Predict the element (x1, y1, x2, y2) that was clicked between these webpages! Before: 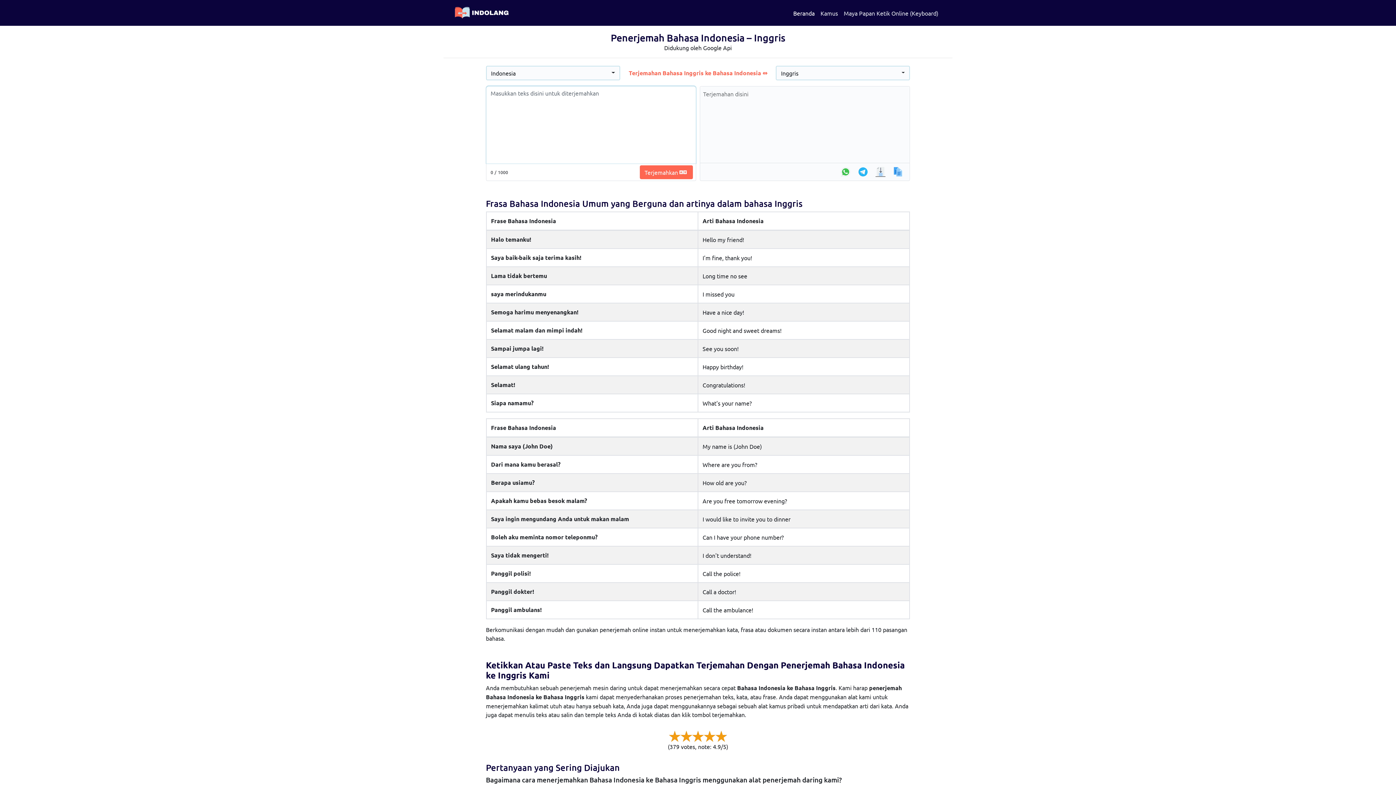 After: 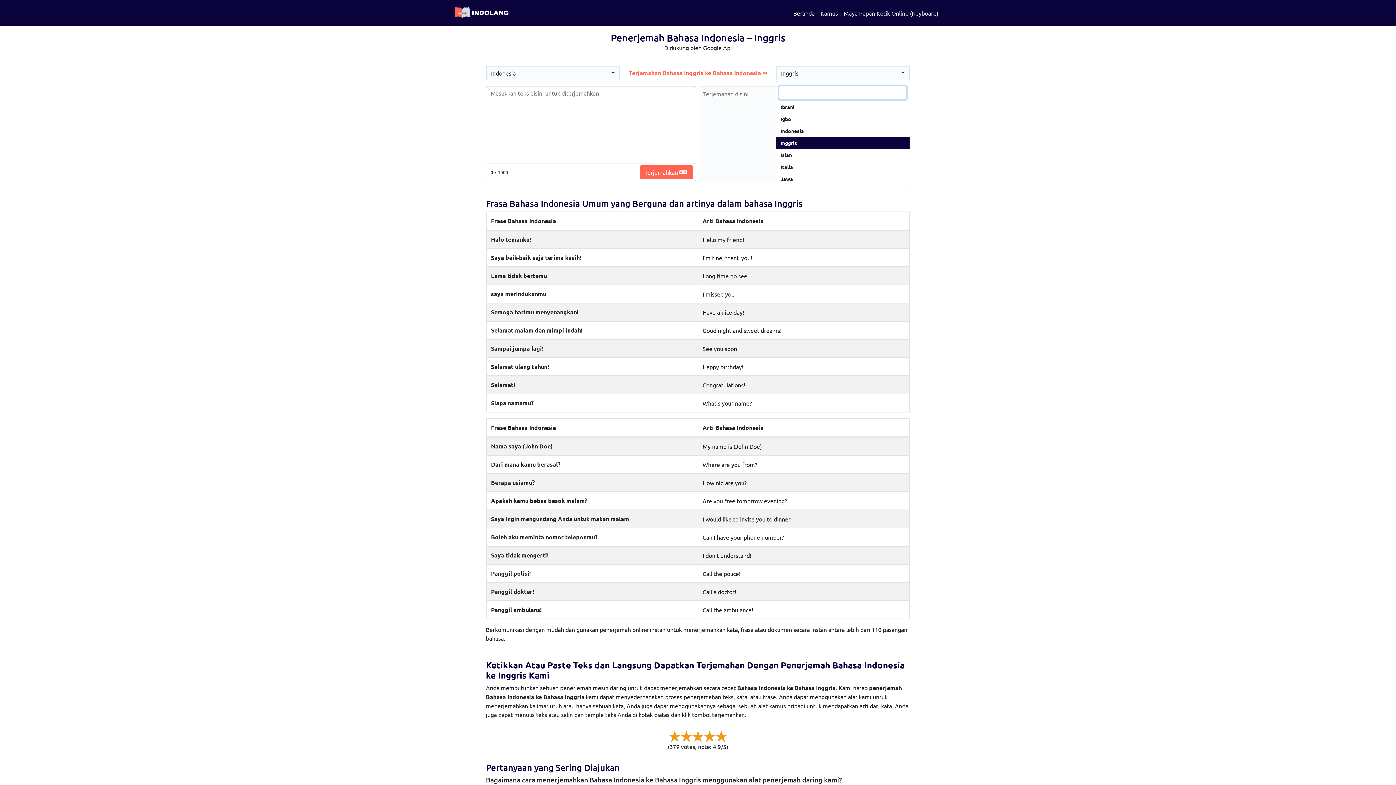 Action: label: Inggris bbox: (776, 65, 910, 80)